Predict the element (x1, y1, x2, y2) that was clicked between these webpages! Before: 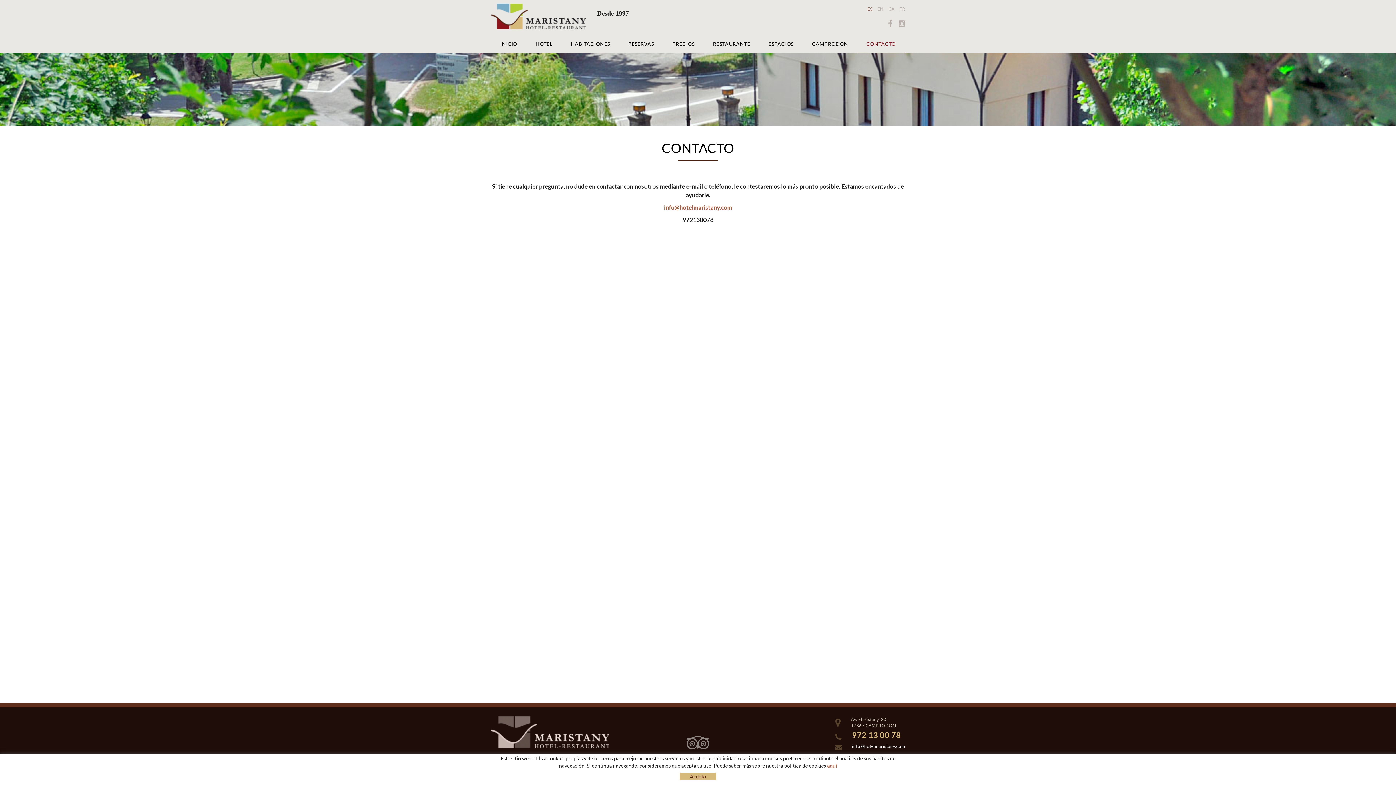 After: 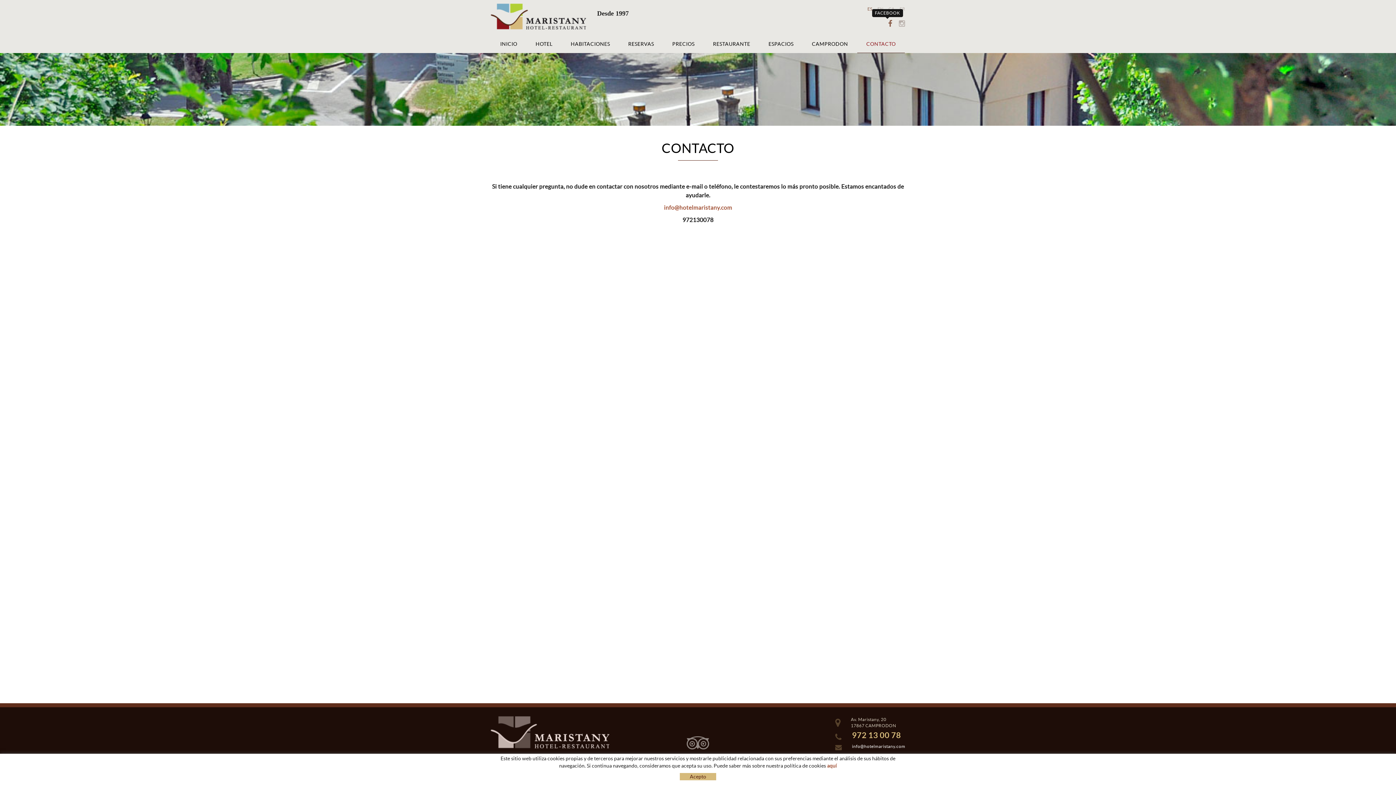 Action: label:  FACEBOOK bbox: (882, 20, 892, 27)